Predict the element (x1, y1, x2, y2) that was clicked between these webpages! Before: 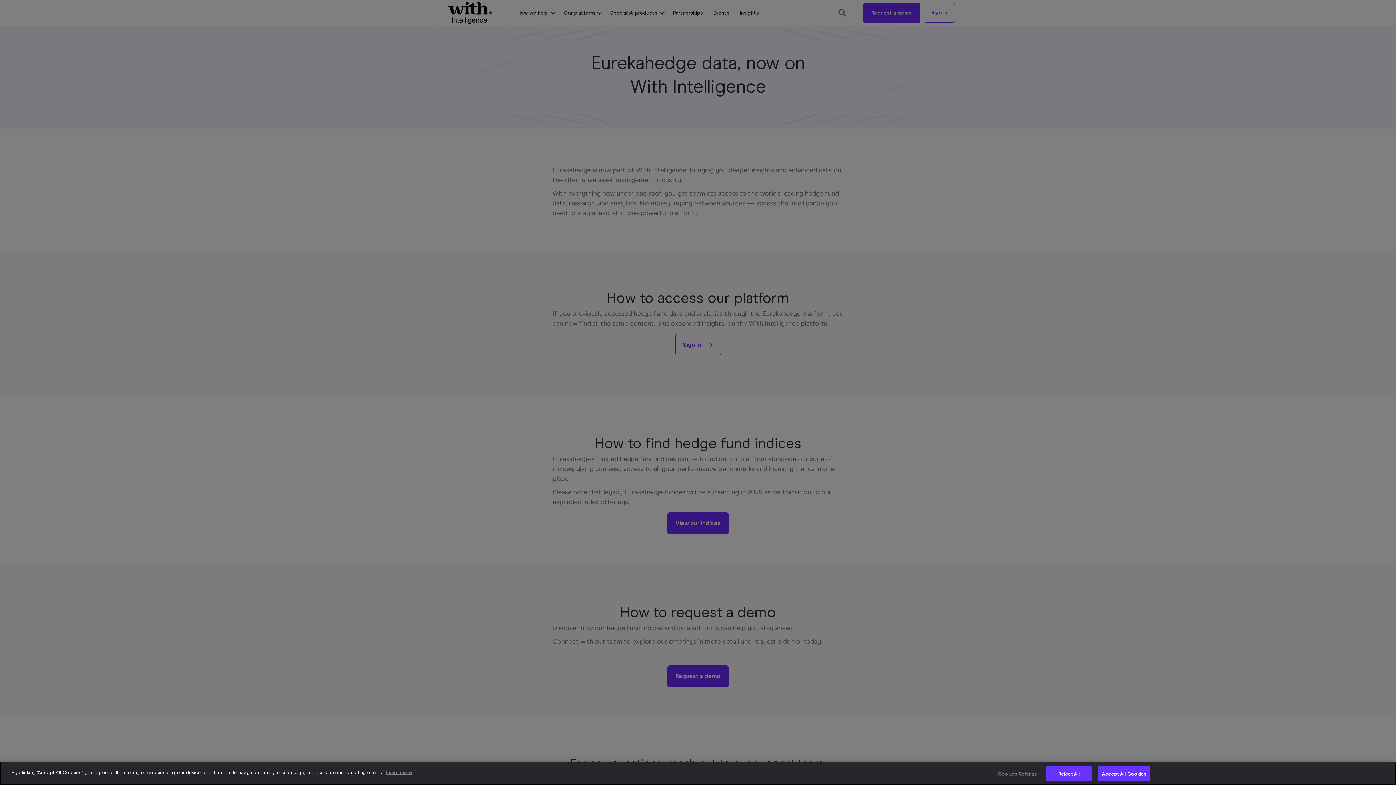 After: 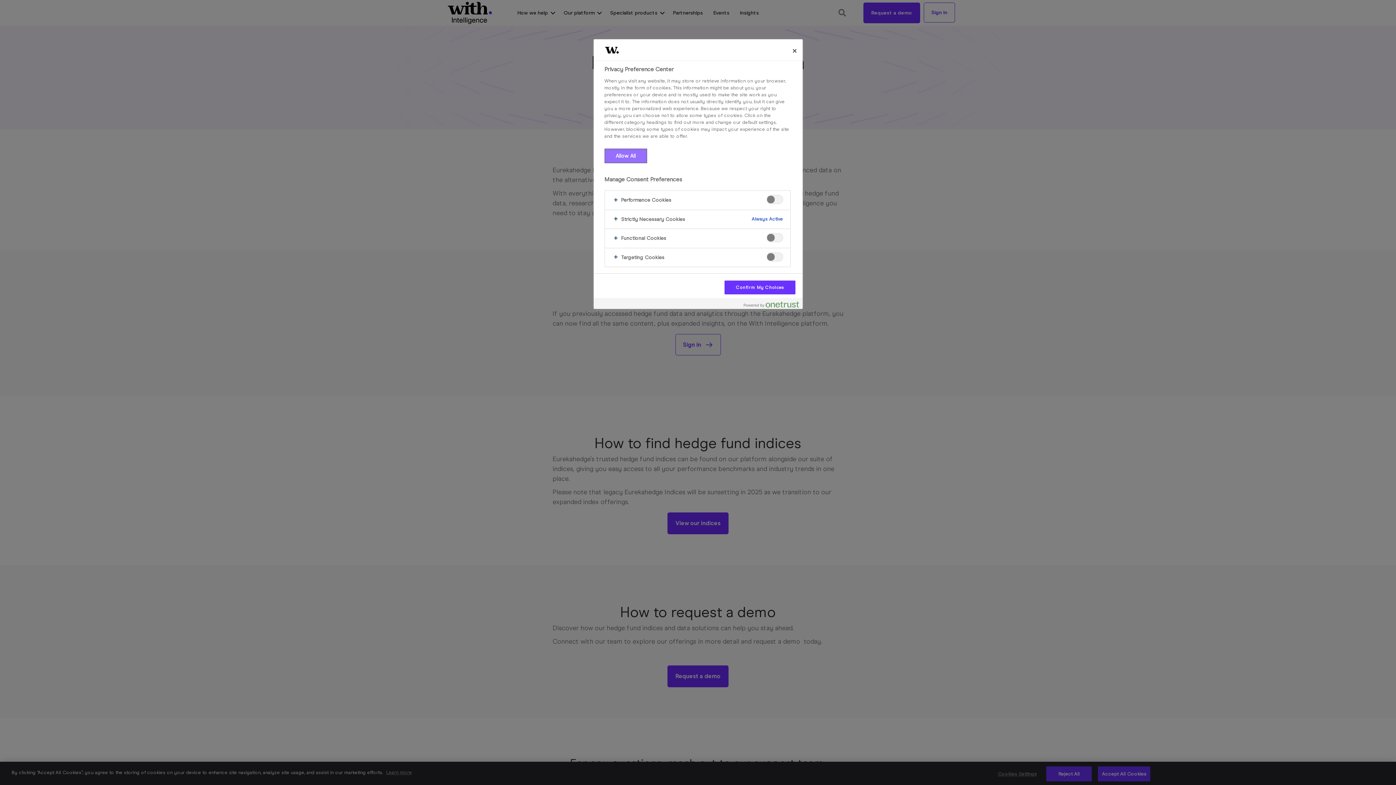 Action: bbox: (994, 767, 1040, 781) label: Cookies Settings